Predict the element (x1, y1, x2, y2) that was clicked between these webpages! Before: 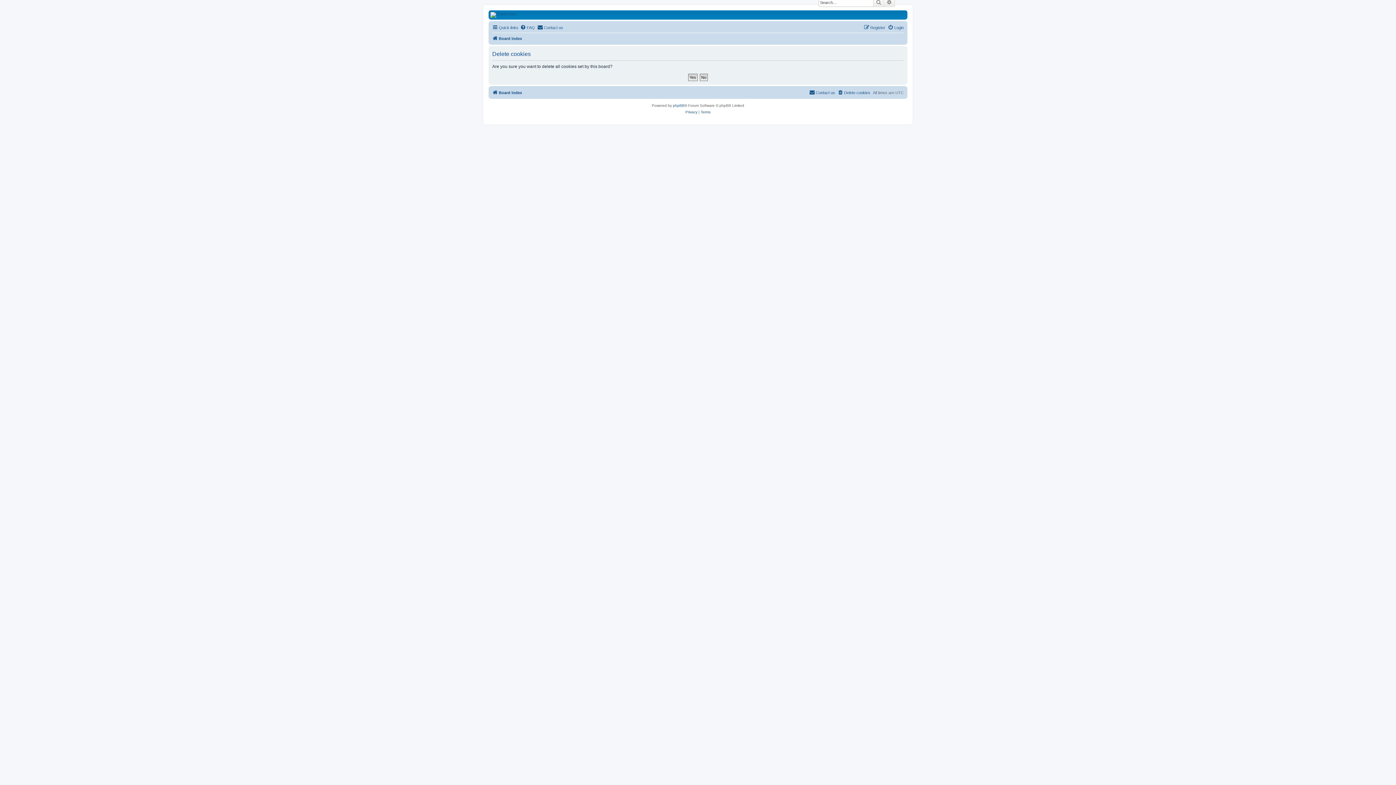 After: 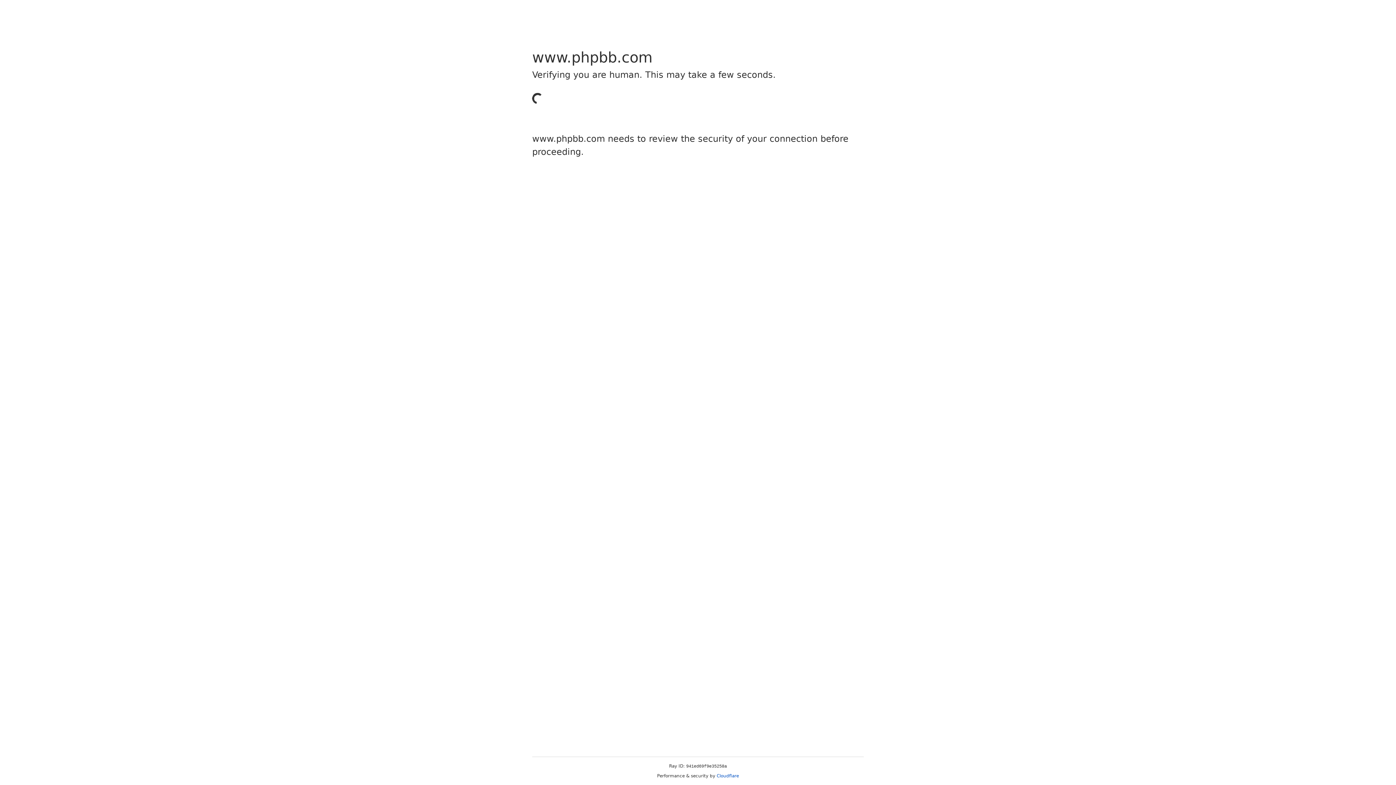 Action: label: phpBB bbox: (673, 102, 684, 109)